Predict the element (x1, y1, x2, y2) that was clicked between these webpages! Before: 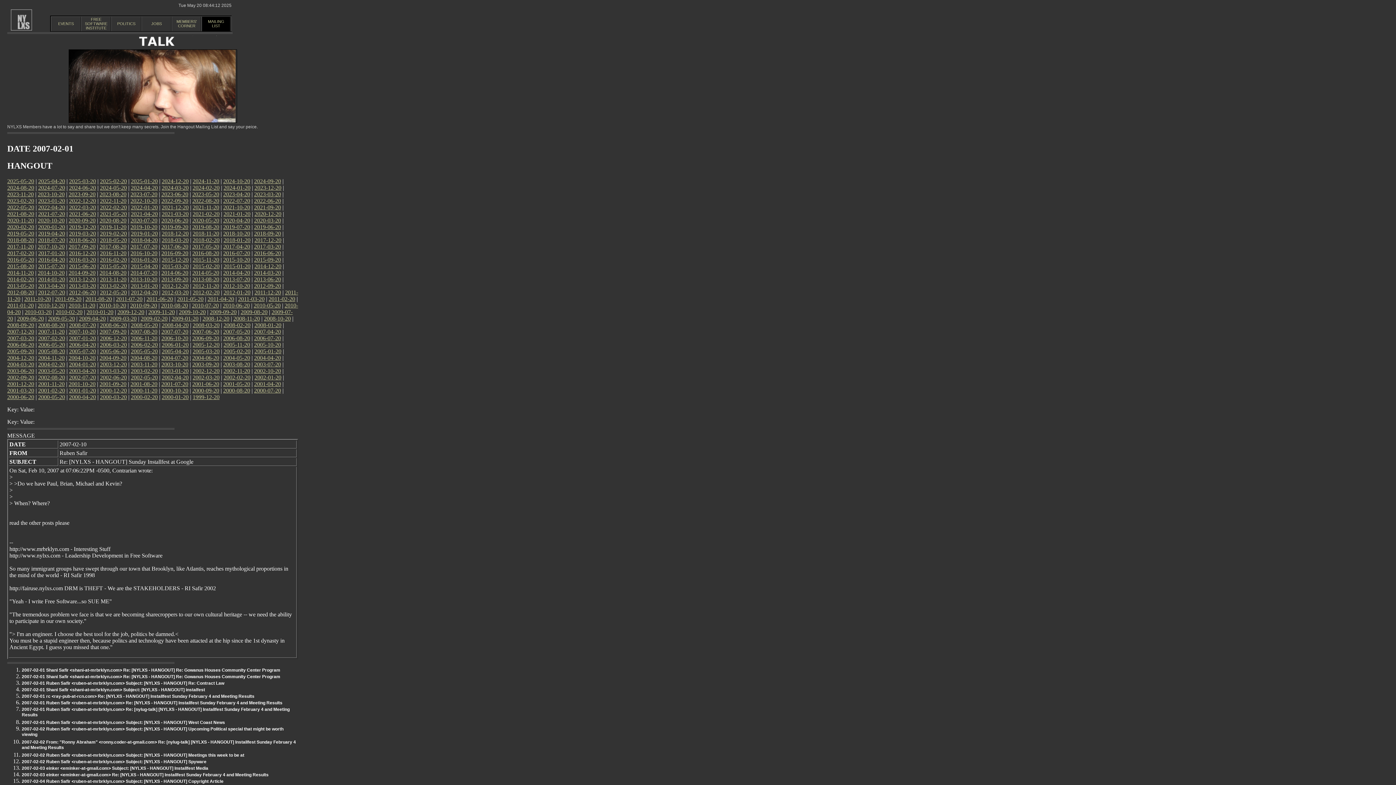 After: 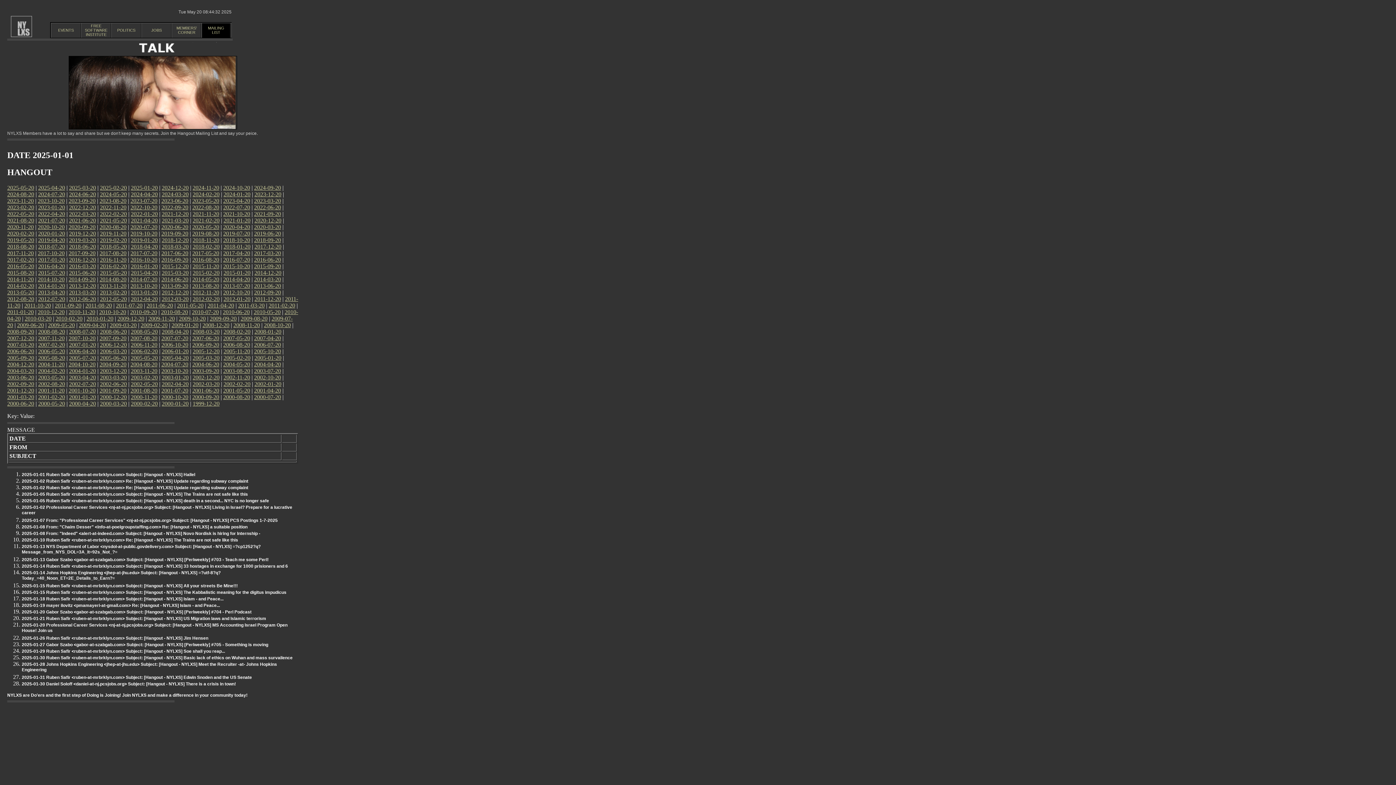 Action: bbox: (130, 178, 157, 184) label: 2025-01-20